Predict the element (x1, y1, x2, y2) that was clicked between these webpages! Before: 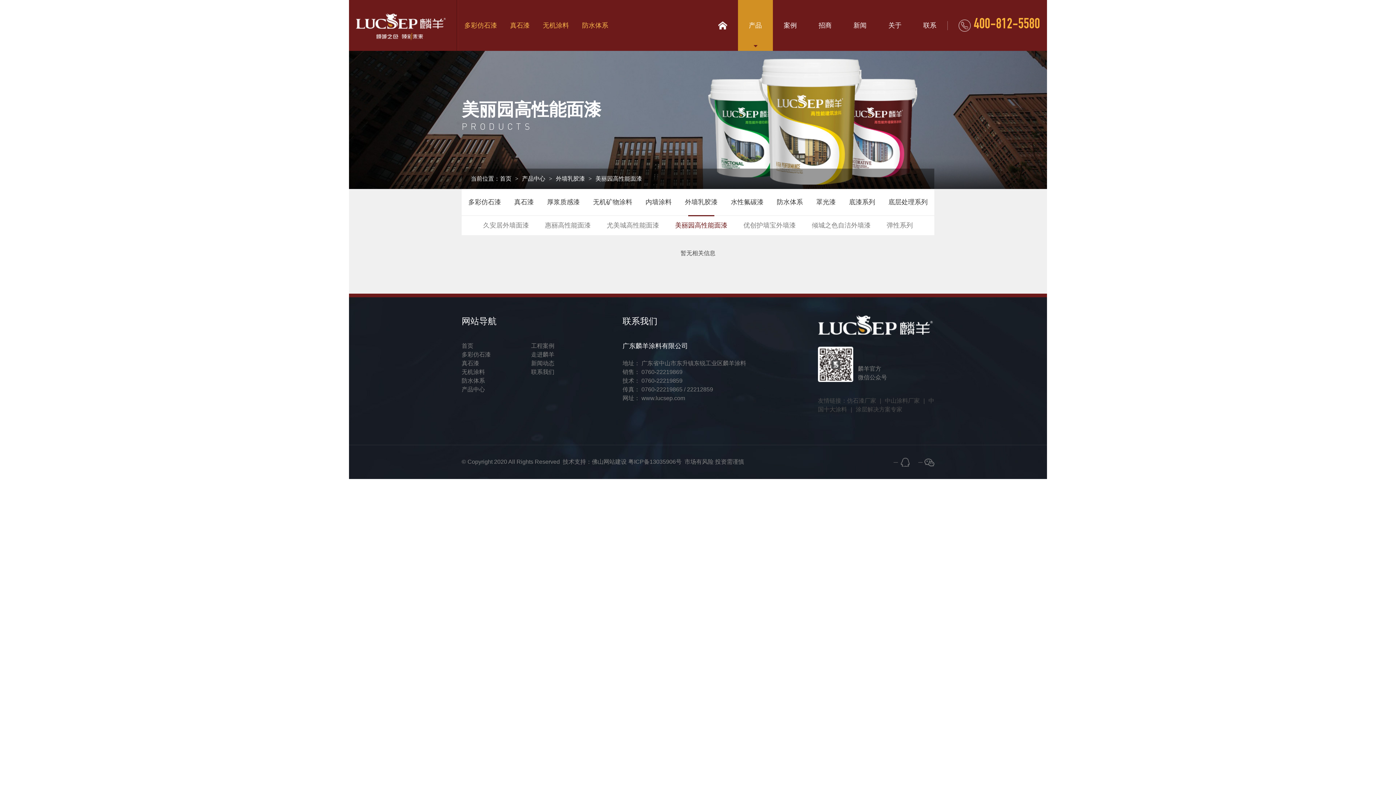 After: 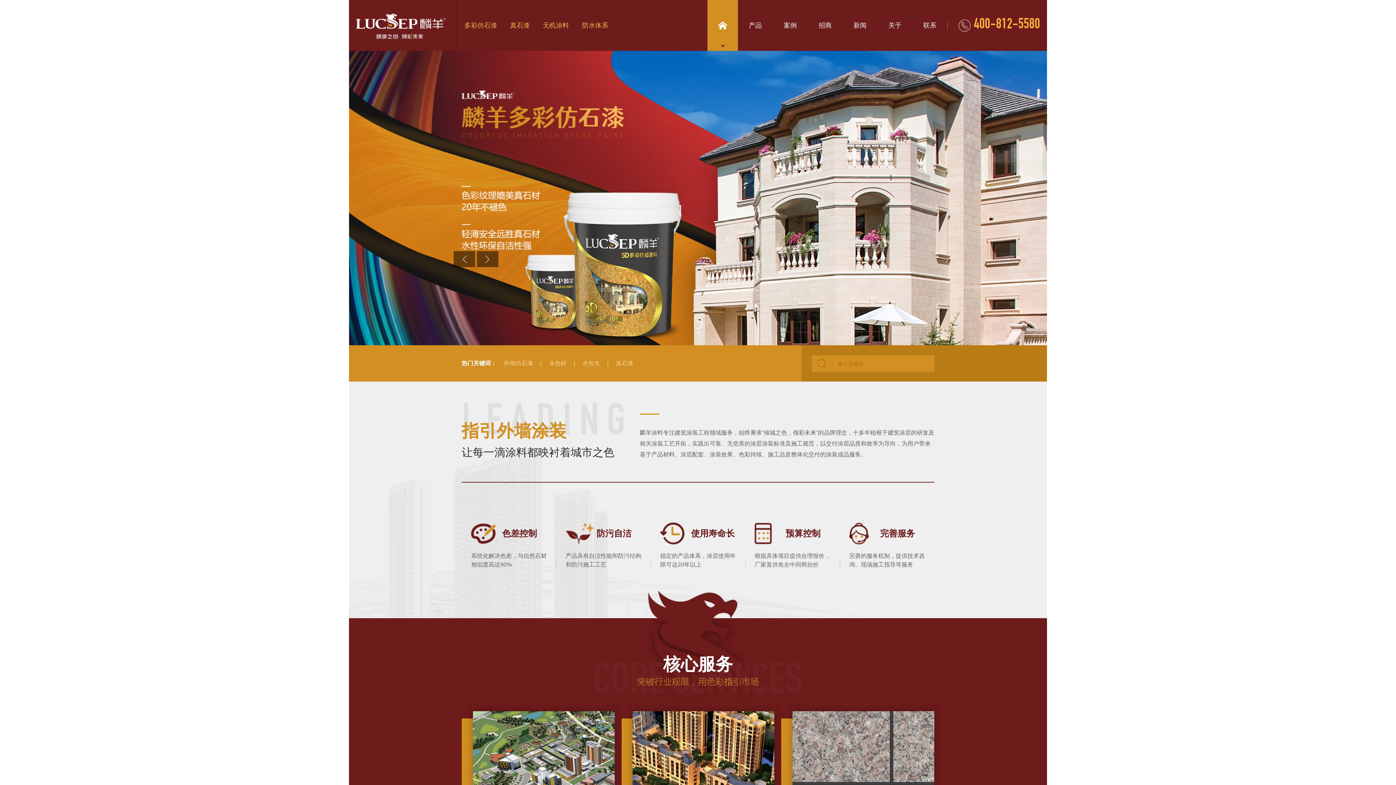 Action: label: 首页 bbox: (500, 175, 511, 181)